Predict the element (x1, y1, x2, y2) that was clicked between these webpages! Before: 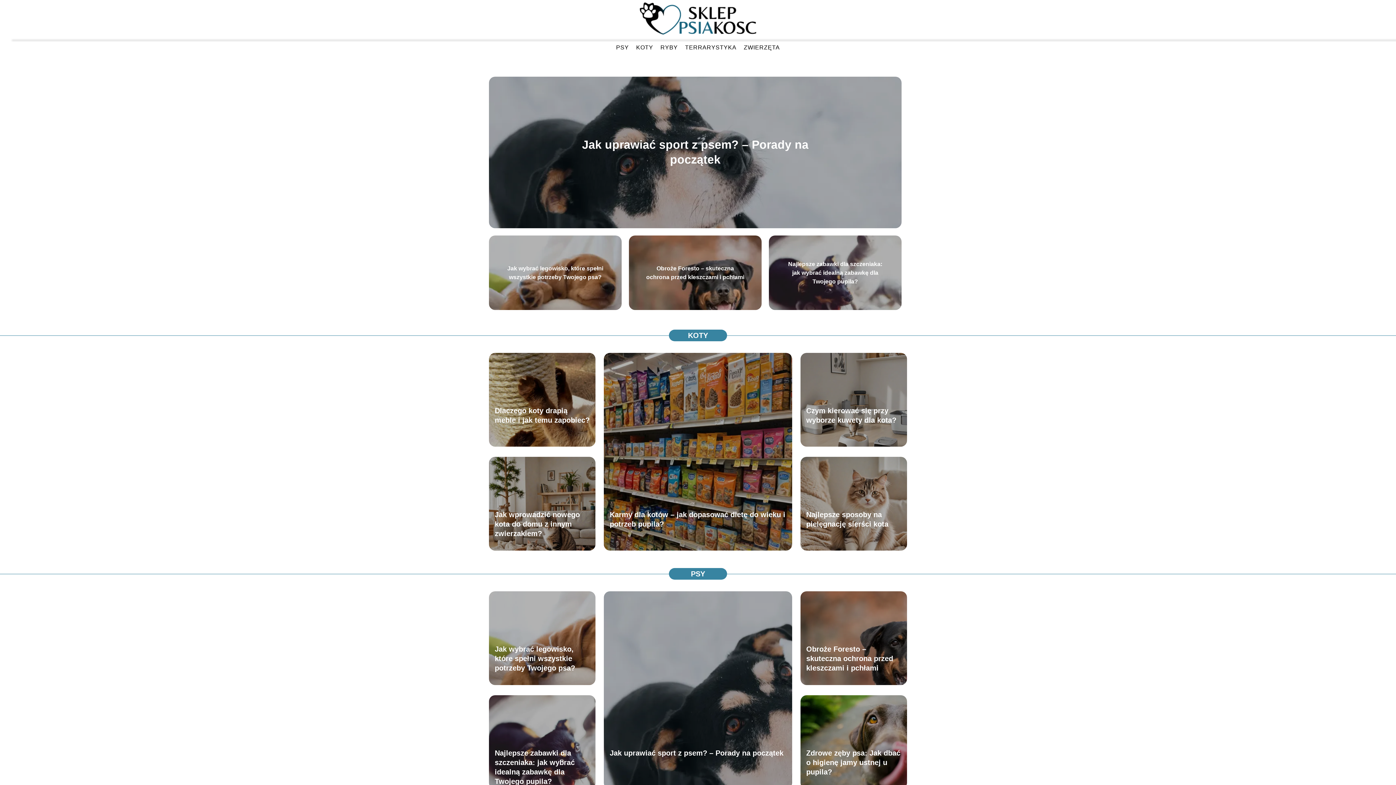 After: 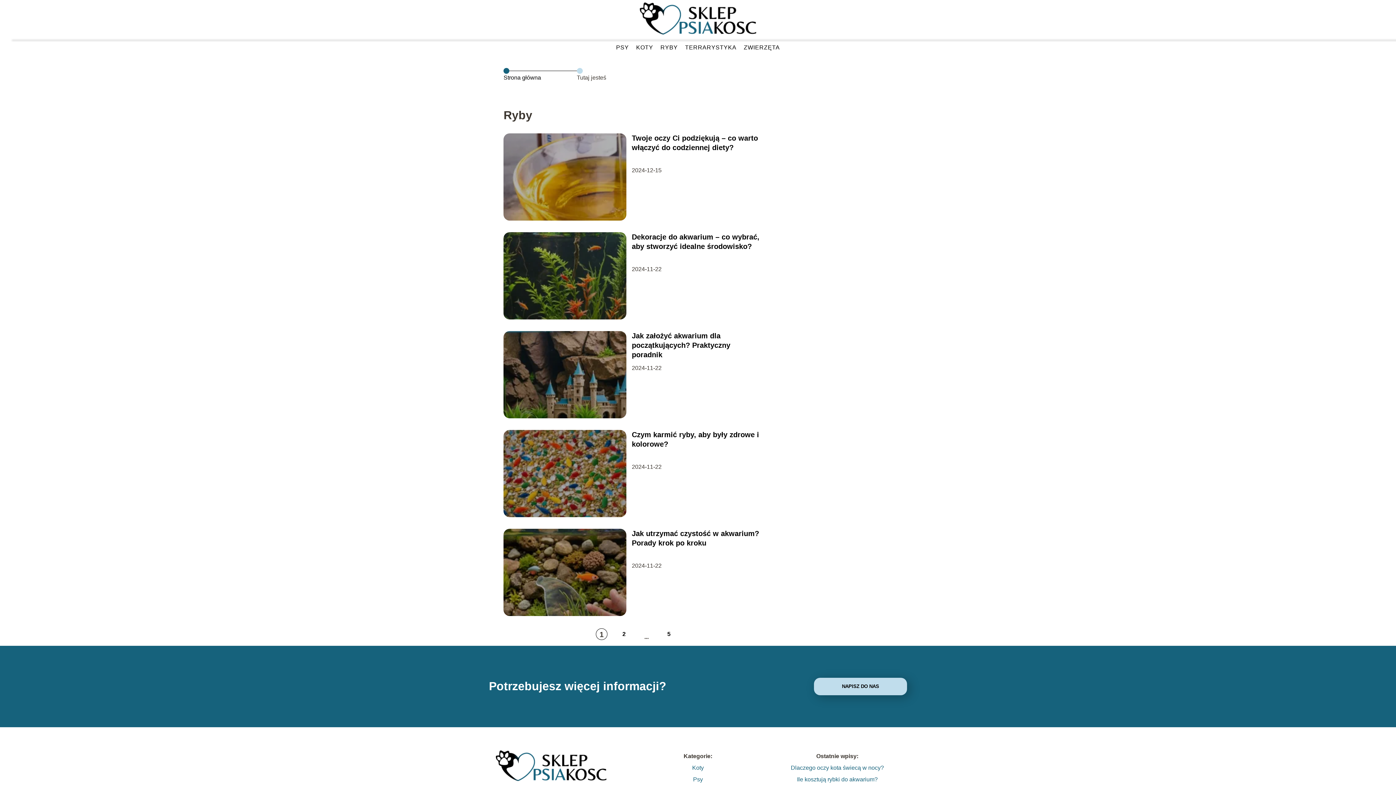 Action: label: RYBY bbox: (660, 44, 678, 50)